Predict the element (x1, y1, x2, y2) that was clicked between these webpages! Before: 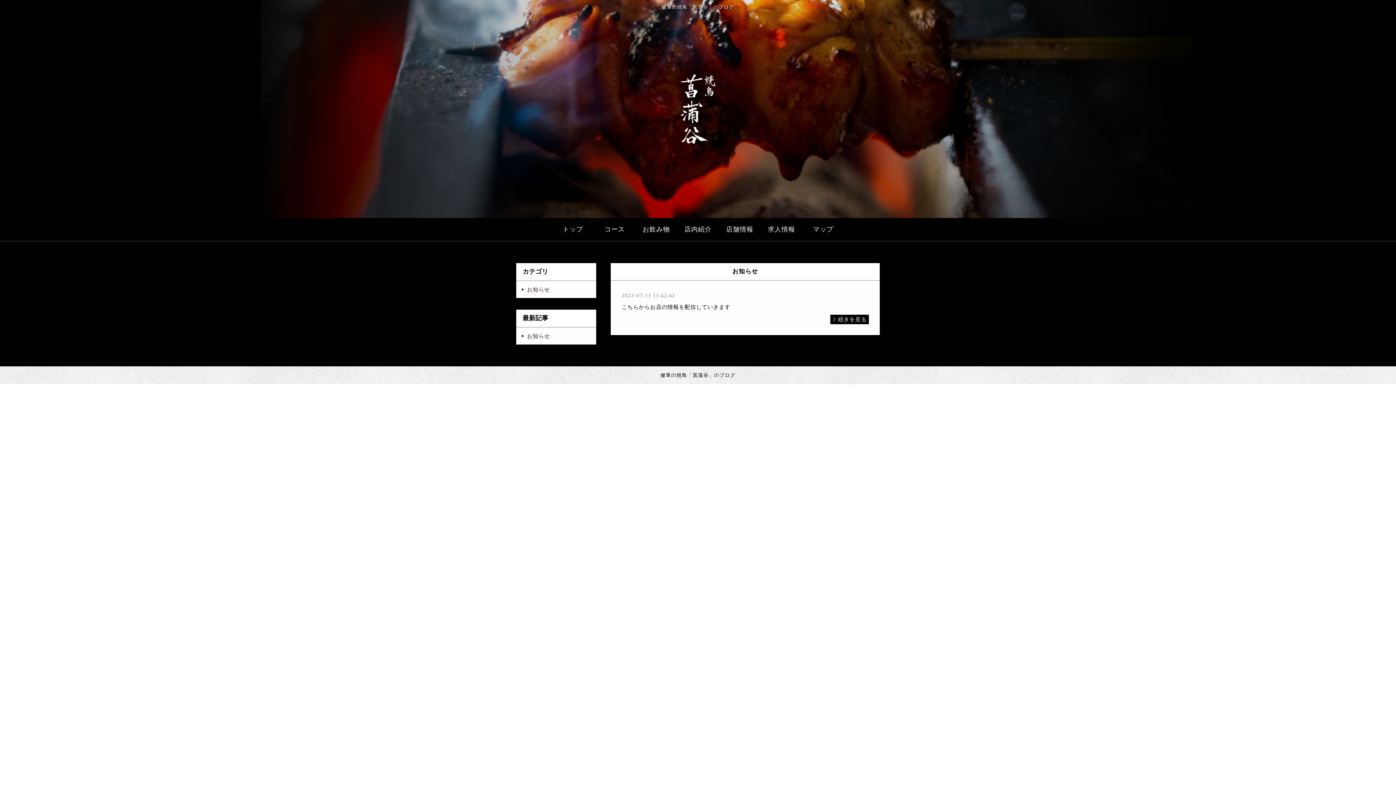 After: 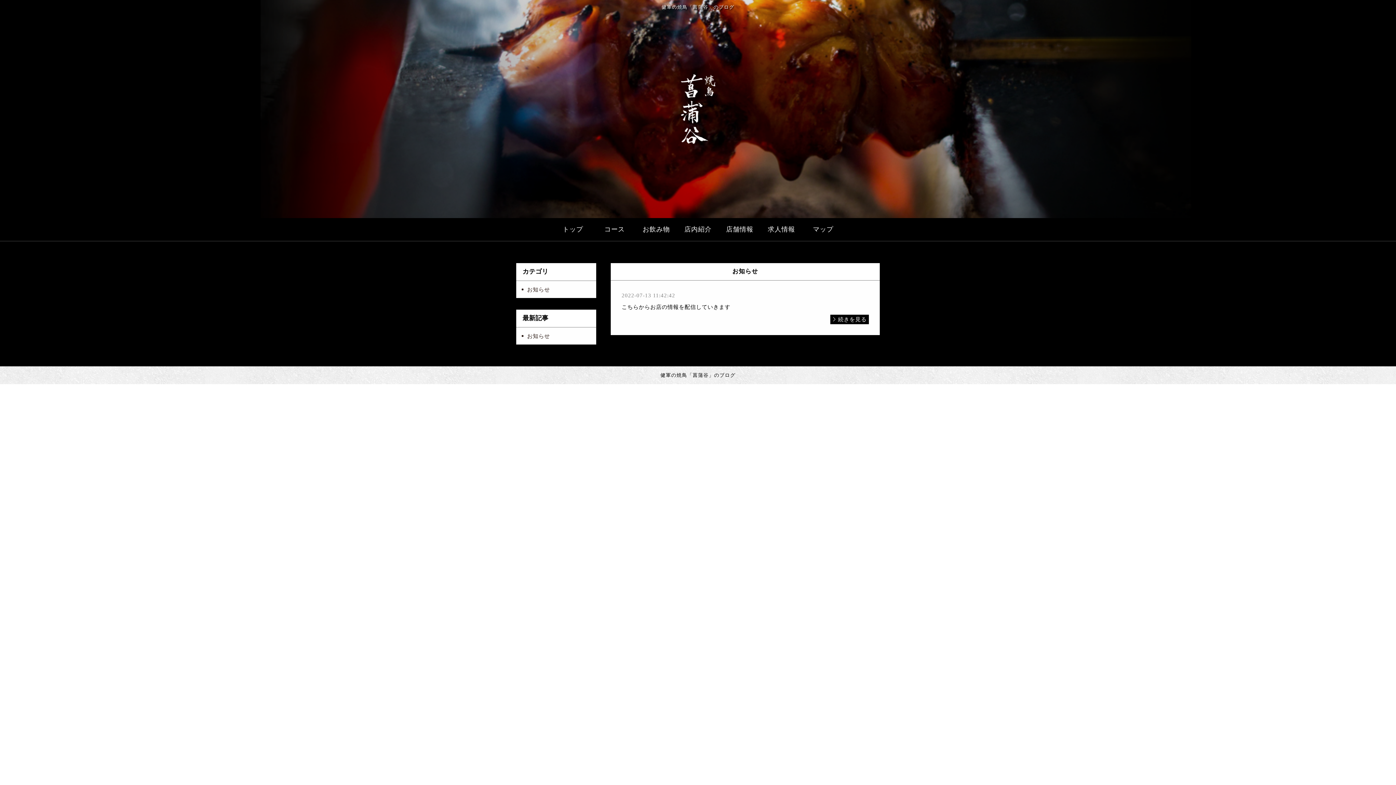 Action: label: お知らせ bbox: (521, 285, 555, 294)